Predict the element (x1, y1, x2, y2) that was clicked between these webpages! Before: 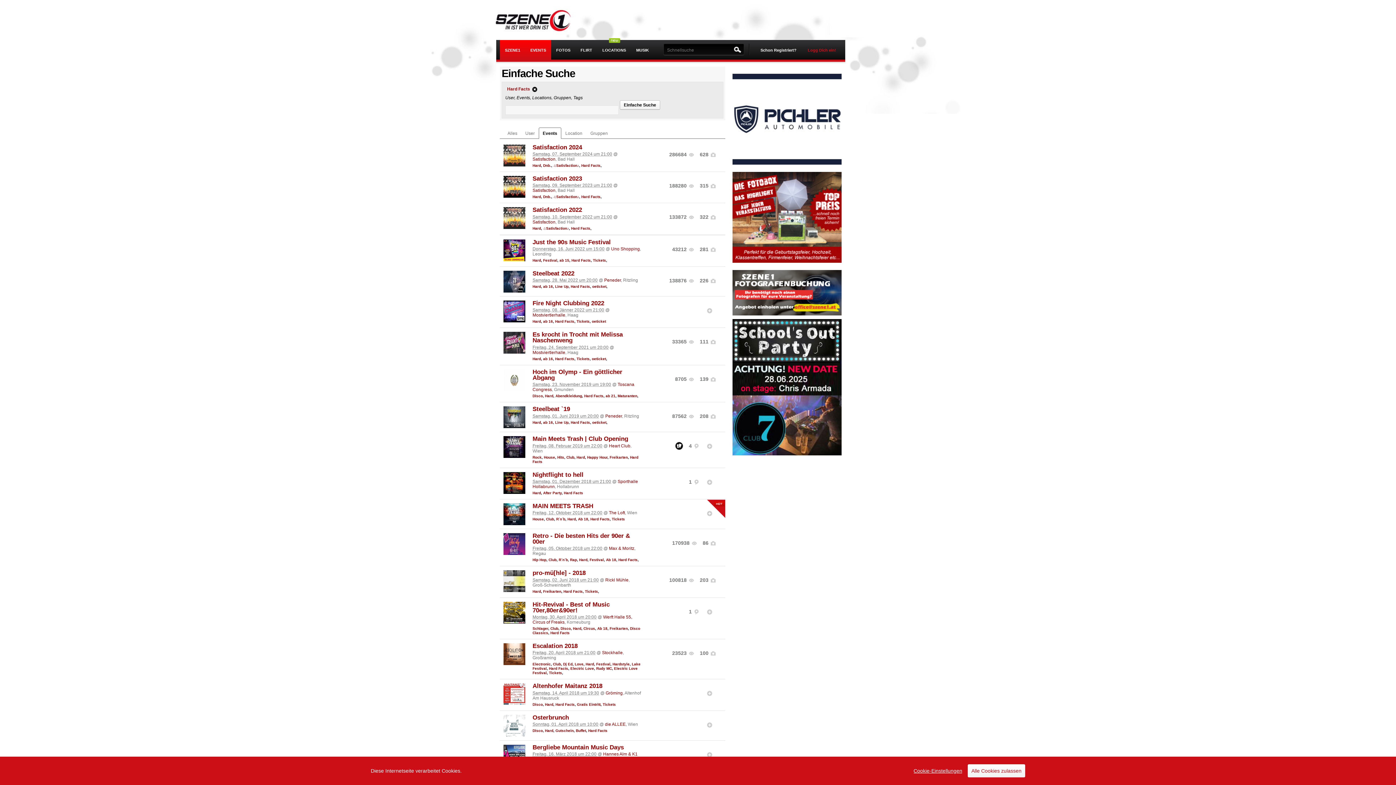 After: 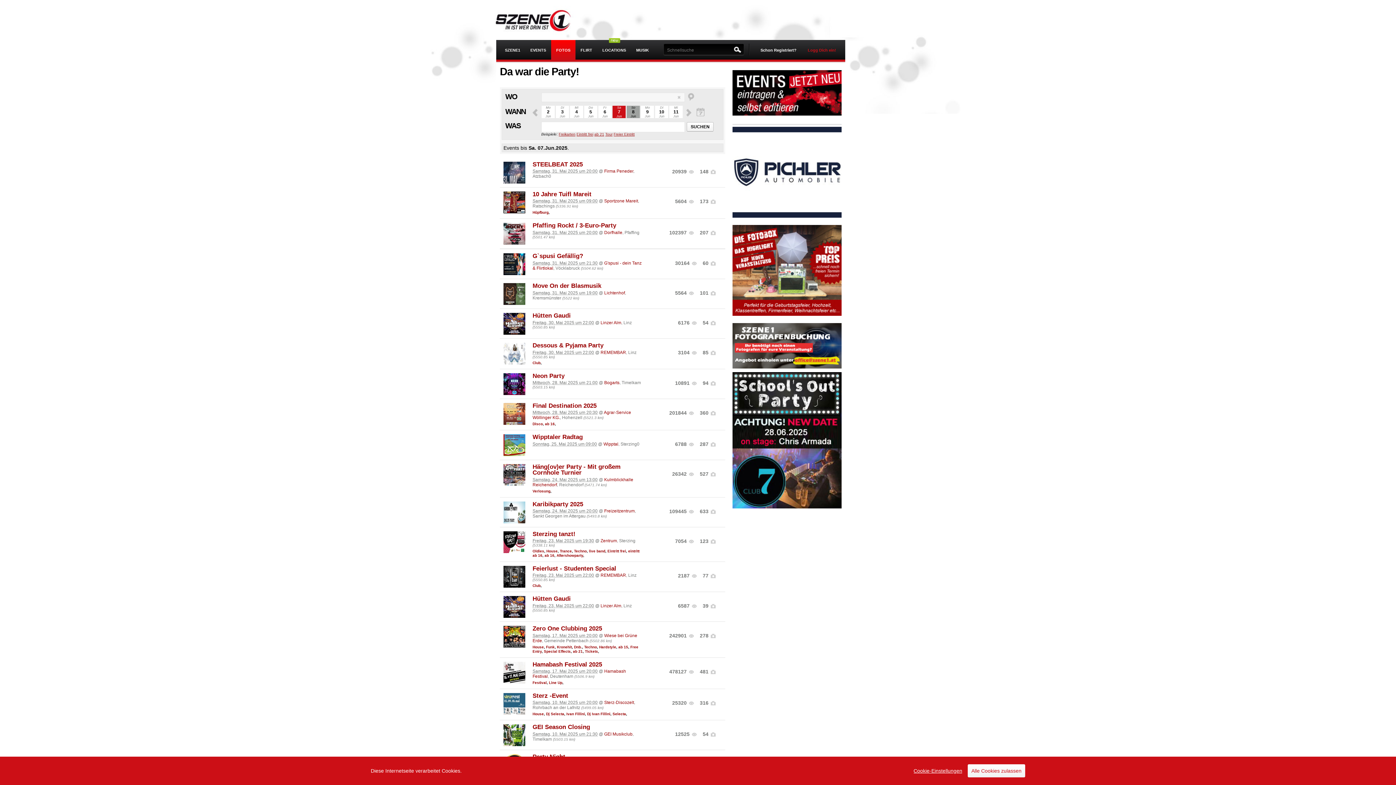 Action: label: FOTOS bbox: (551, 40, 575, 61)